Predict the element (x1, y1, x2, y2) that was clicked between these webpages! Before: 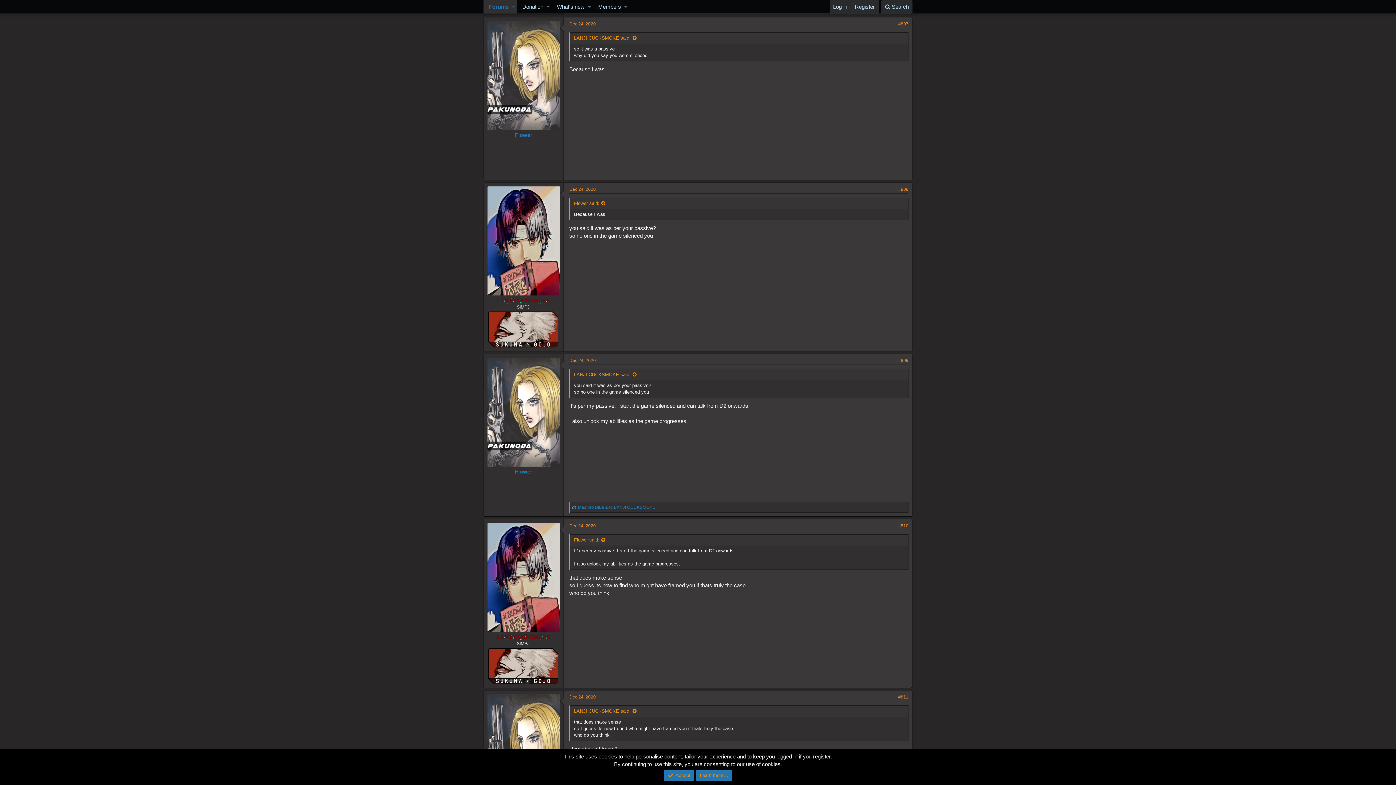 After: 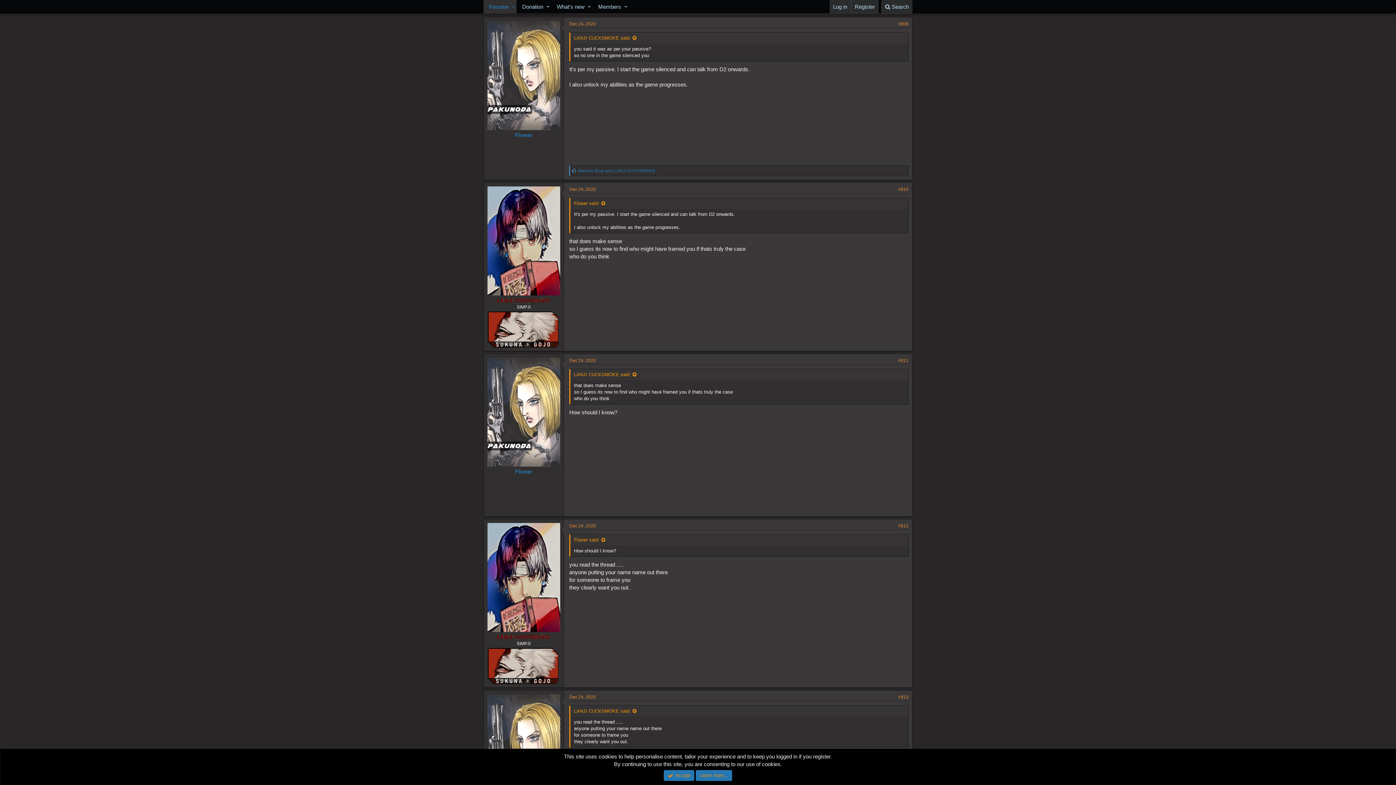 Action: label: Dec 24, 2020 bbox: (569, 357, 596, 363)